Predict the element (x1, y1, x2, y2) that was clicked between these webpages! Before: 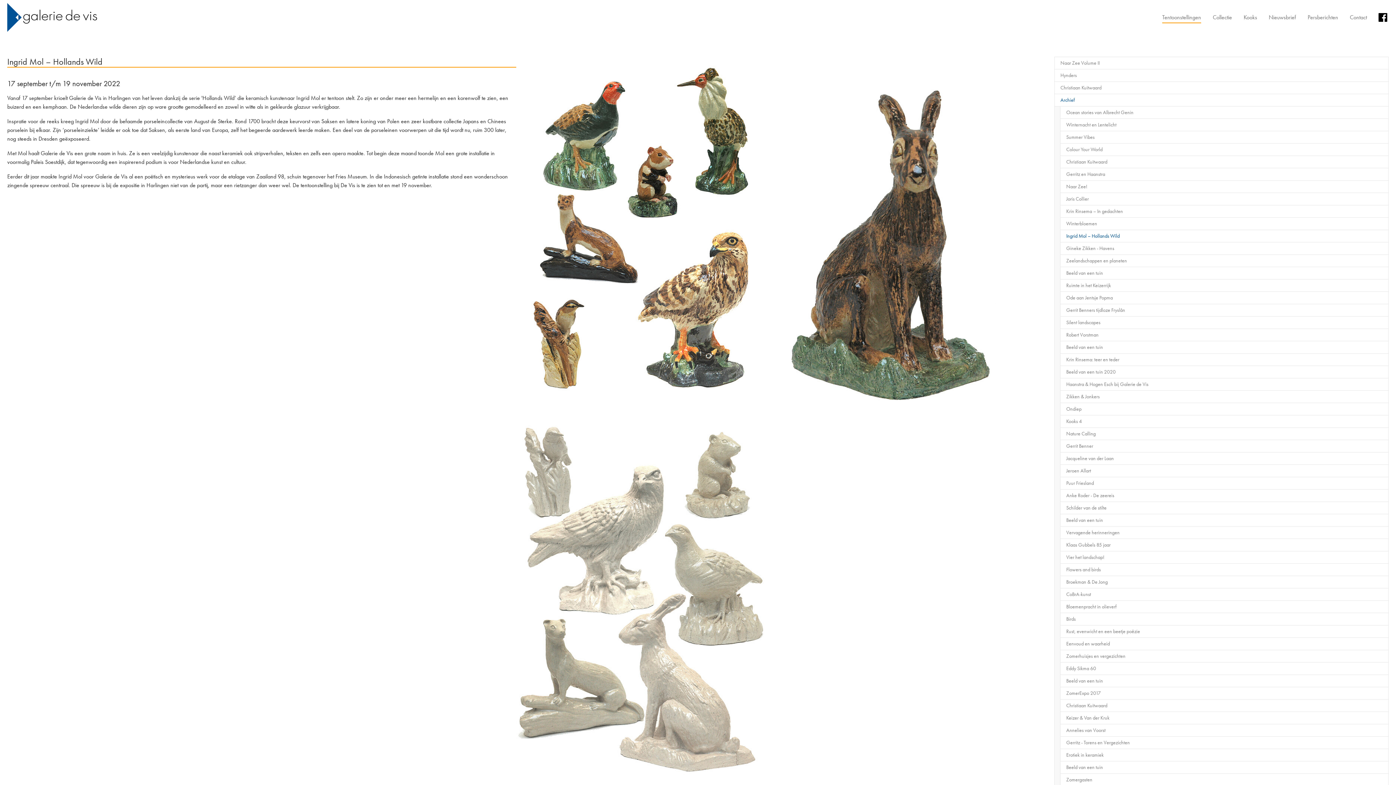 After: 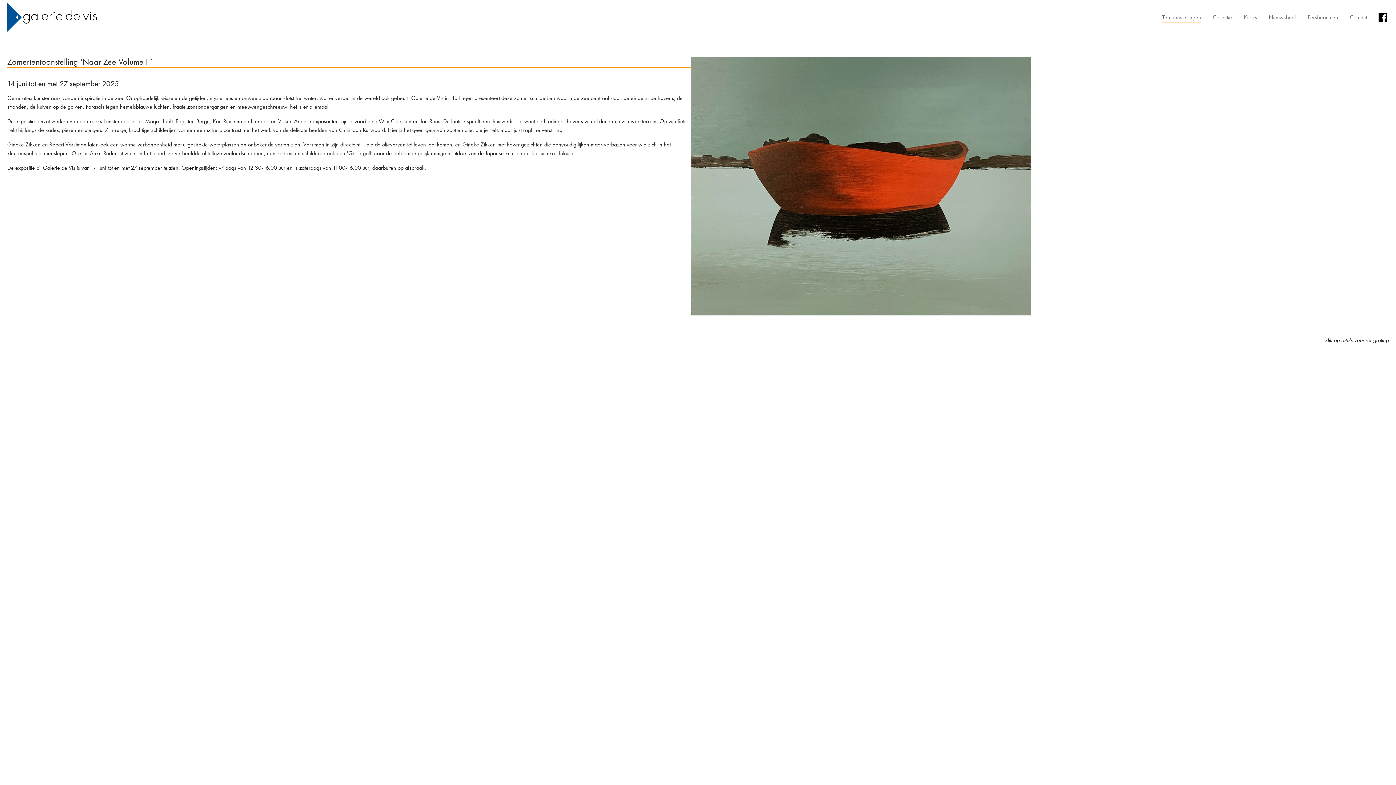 Action: label: Naar Zee Volume II bbox: (1054, 56, 1389, 69)